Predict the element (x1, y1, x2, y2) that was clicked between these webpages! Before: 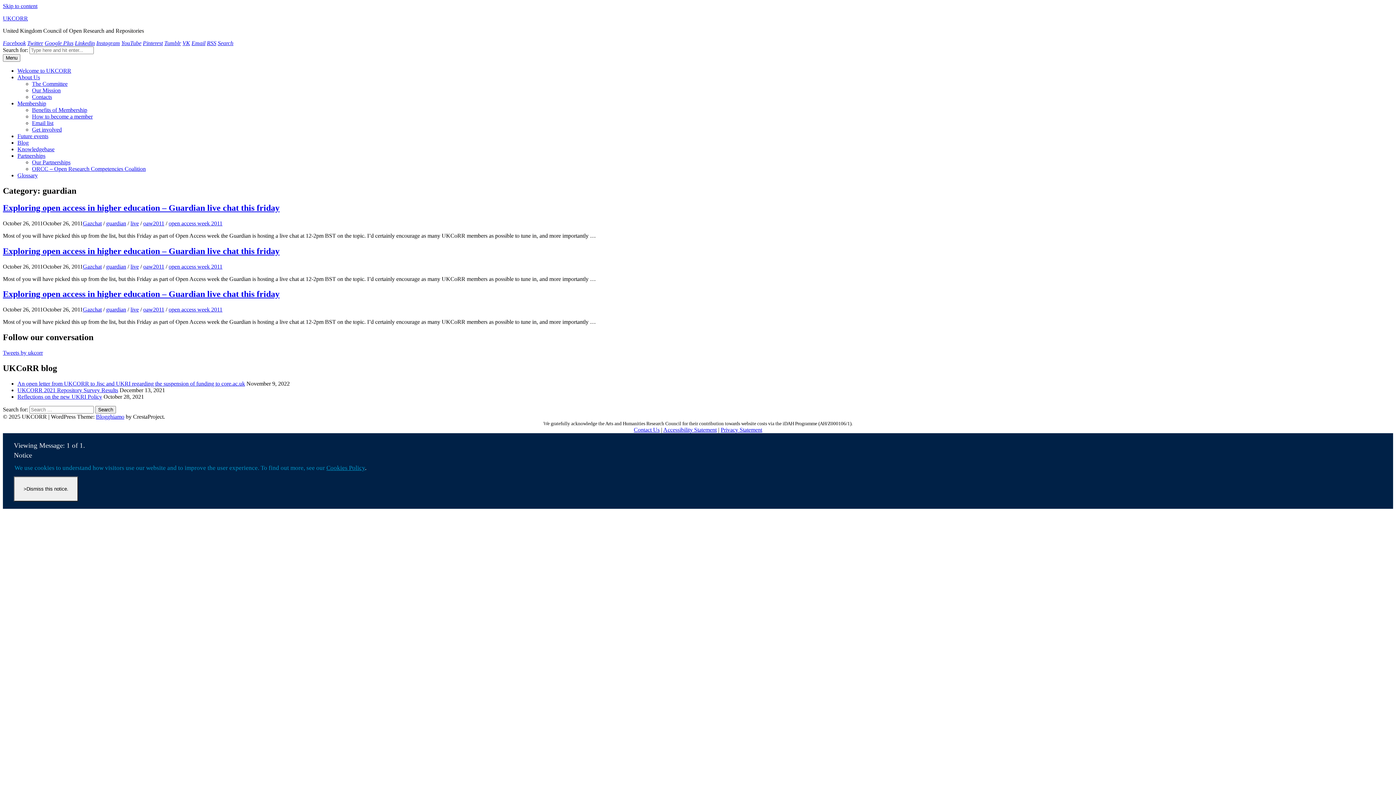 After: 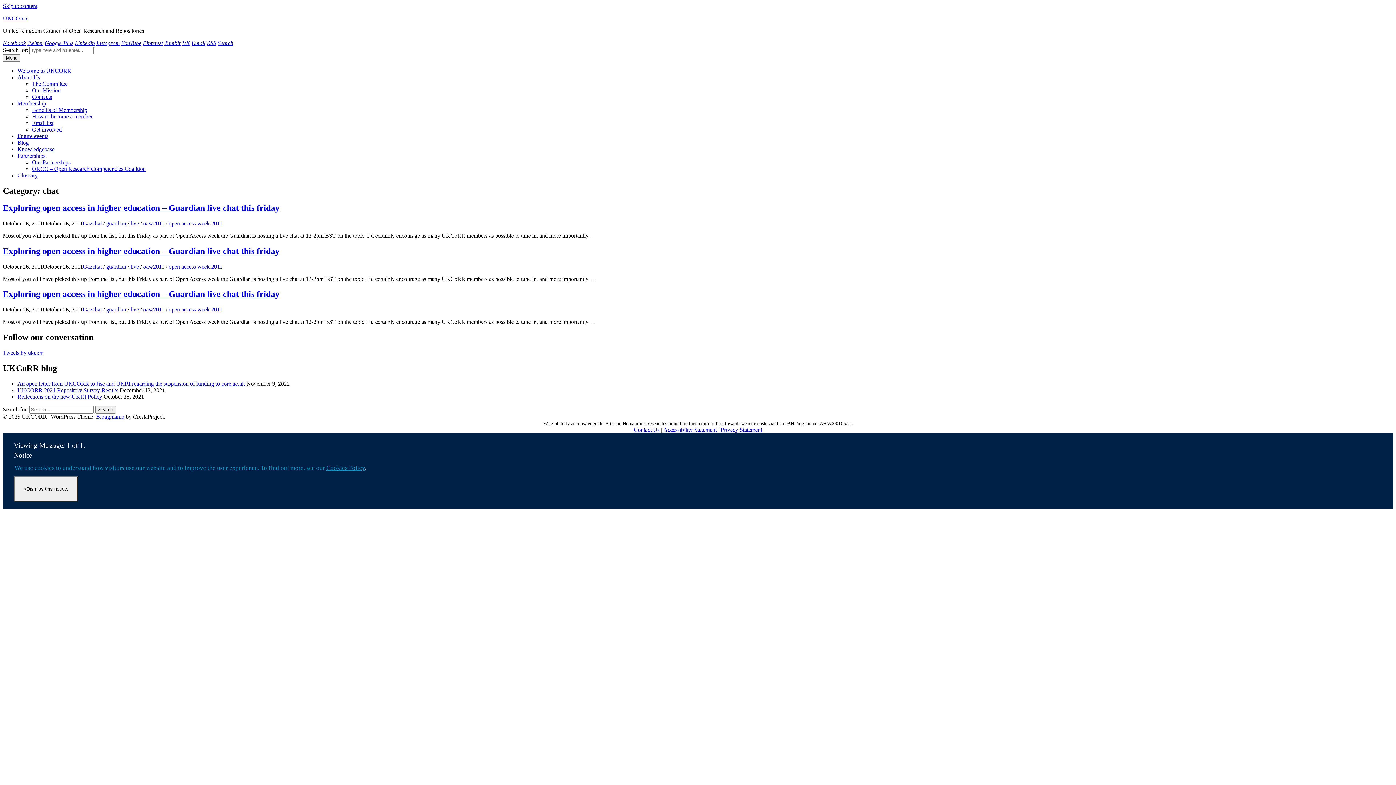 Action: label: chat bbox: (92, 220, 101, 226)